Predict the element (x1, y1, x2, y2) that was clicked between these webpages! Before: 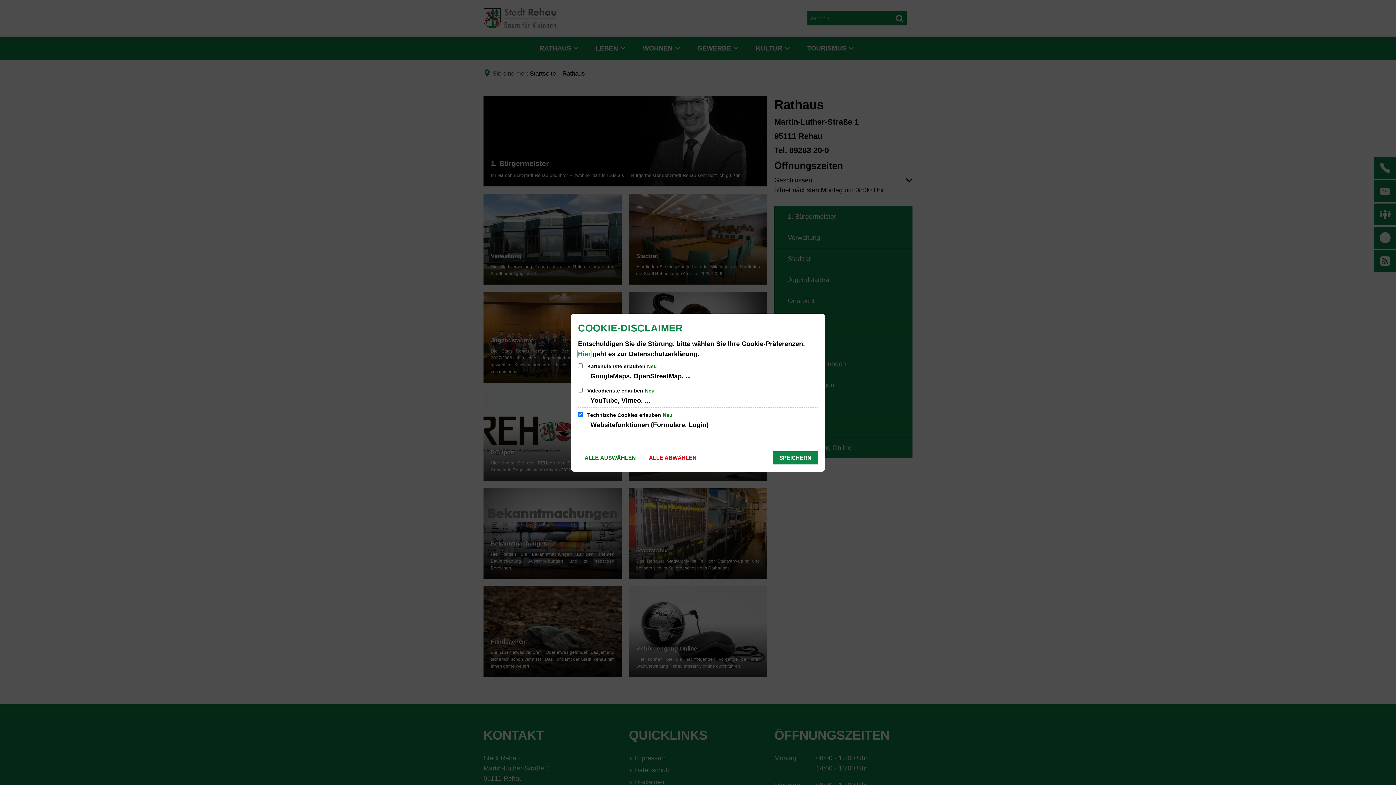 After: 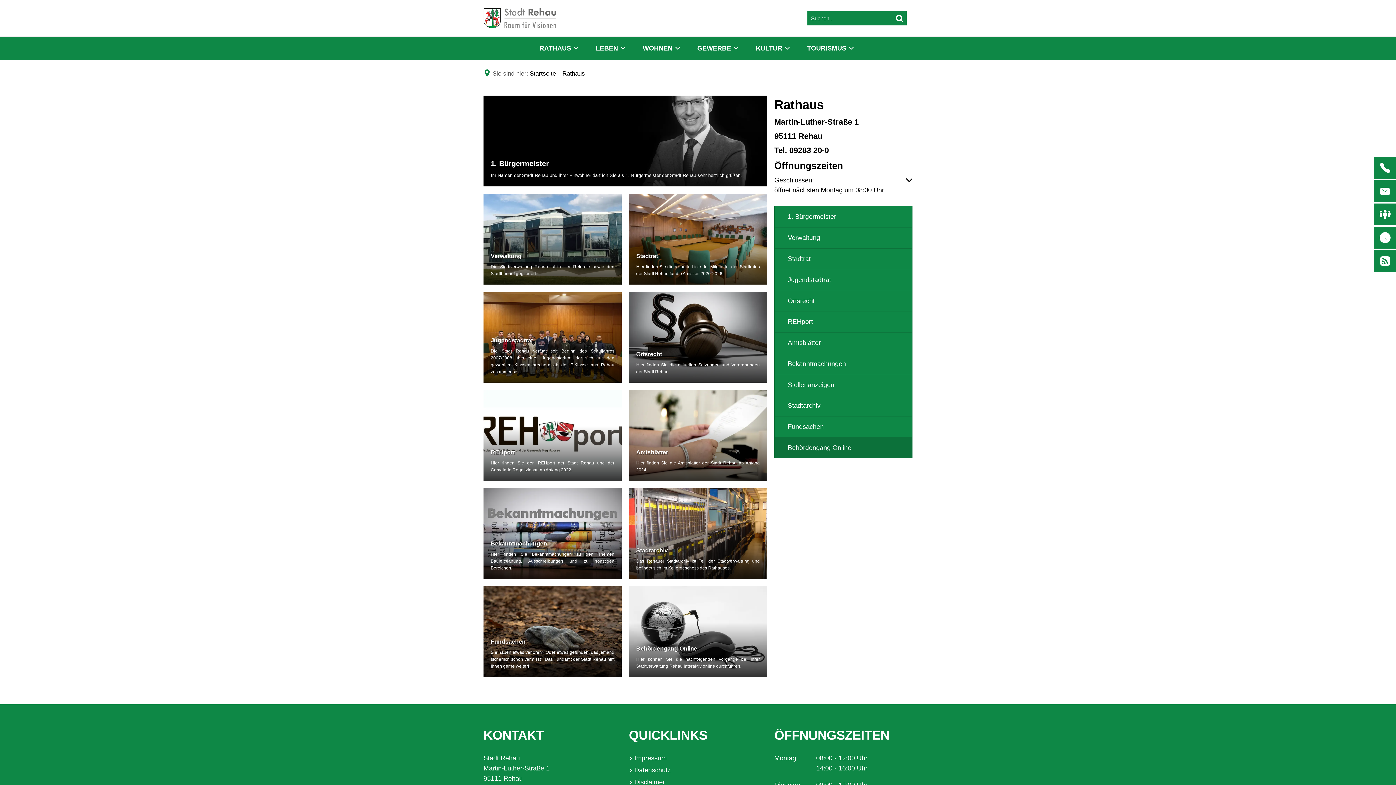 Action: bbox: (773, 451, 818, 464) label: SPEICHERN